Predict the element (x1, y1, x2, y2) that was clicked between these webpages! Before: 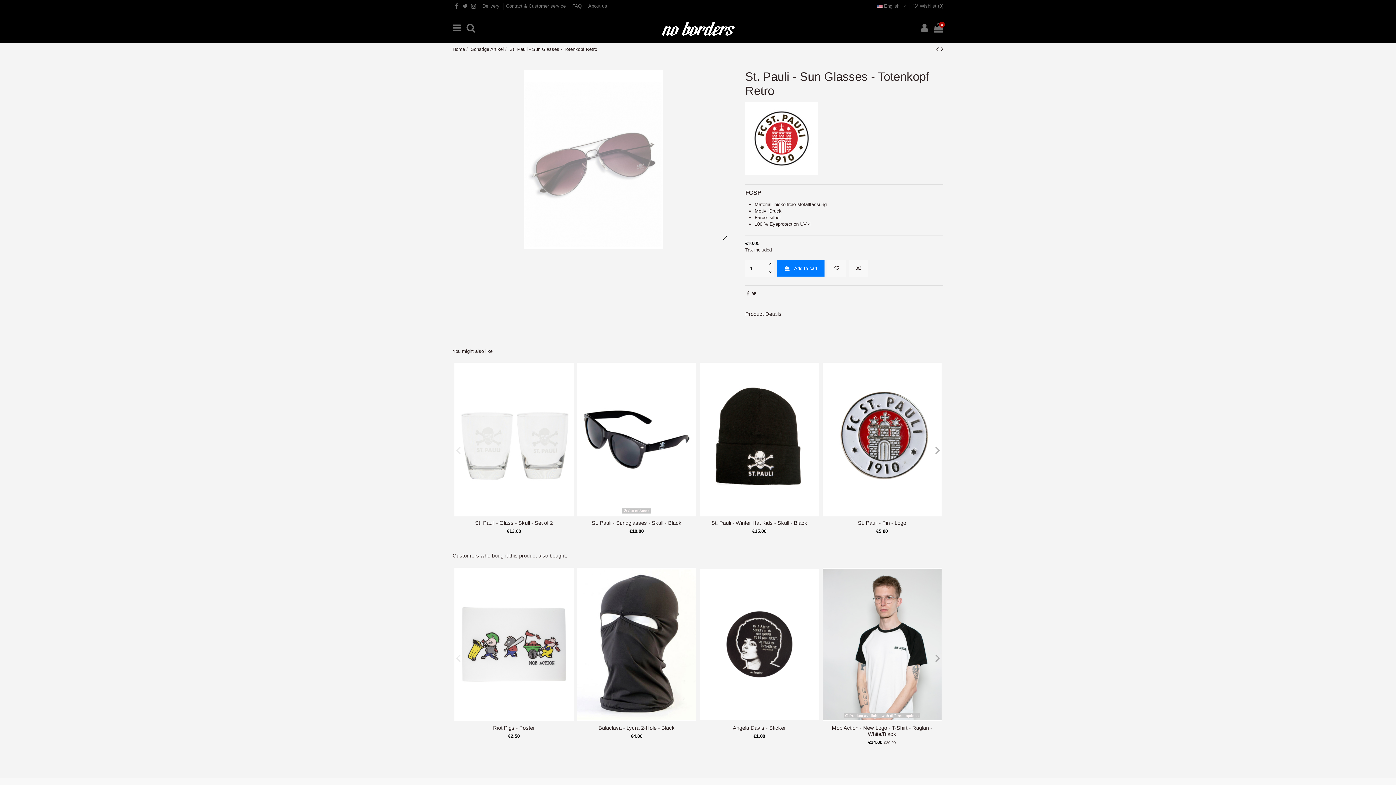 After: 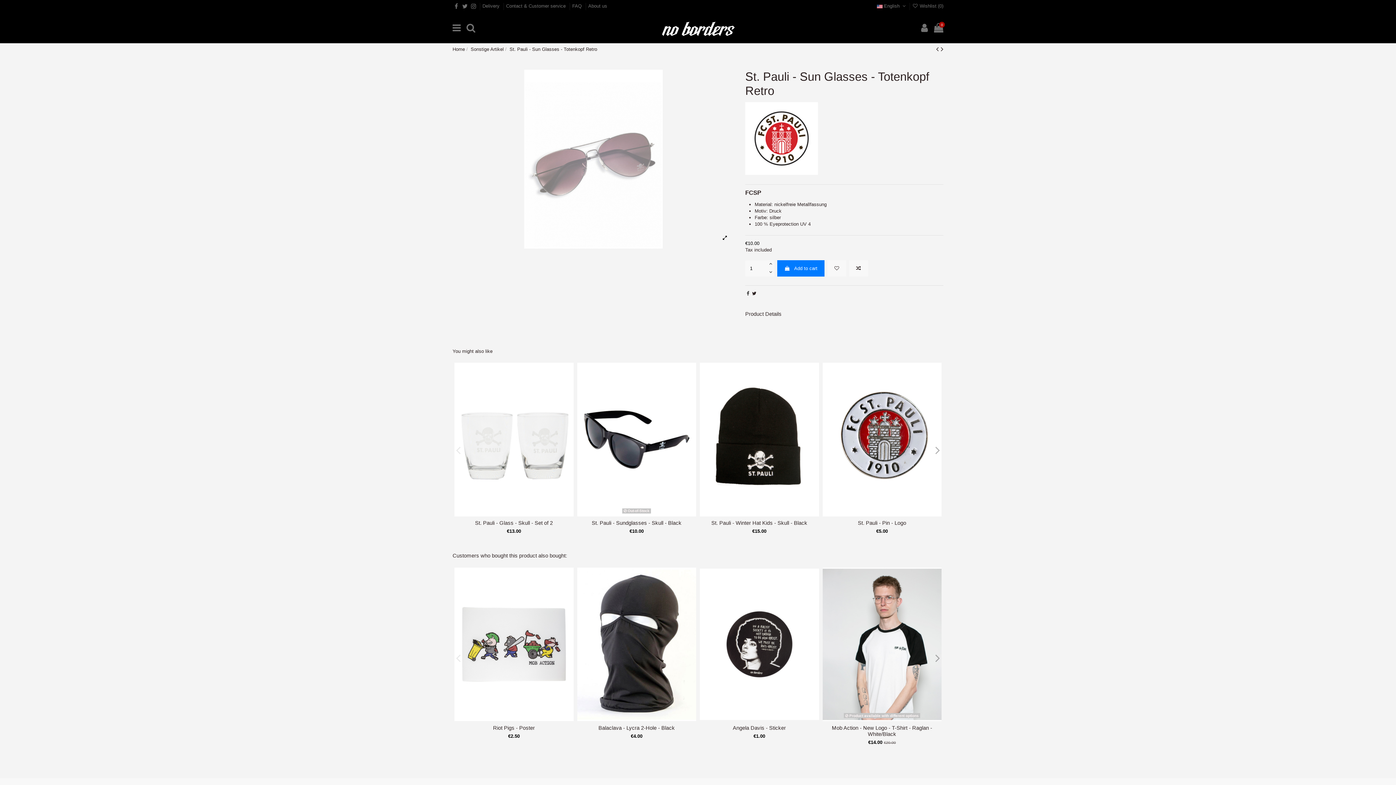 Action: bbox: (746, 290, 749, 296)